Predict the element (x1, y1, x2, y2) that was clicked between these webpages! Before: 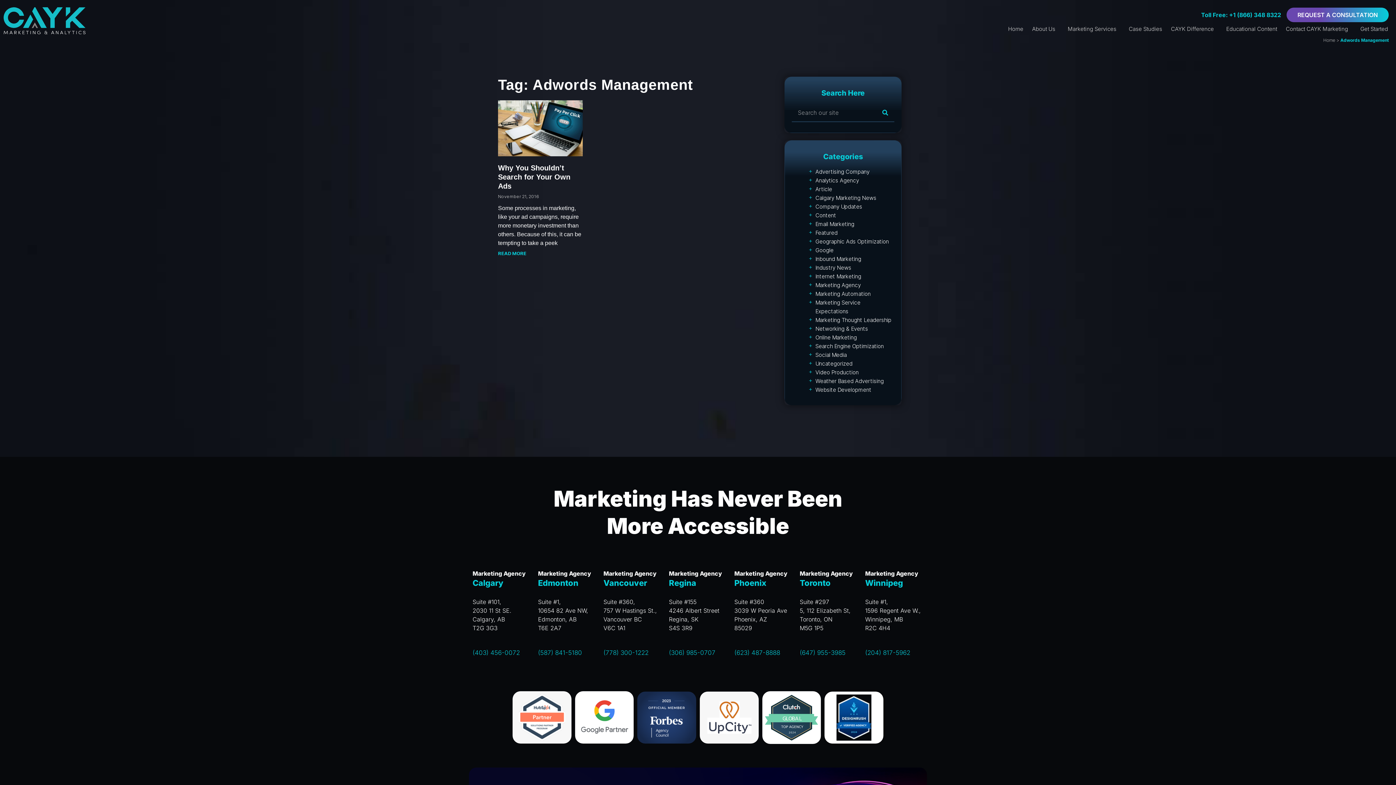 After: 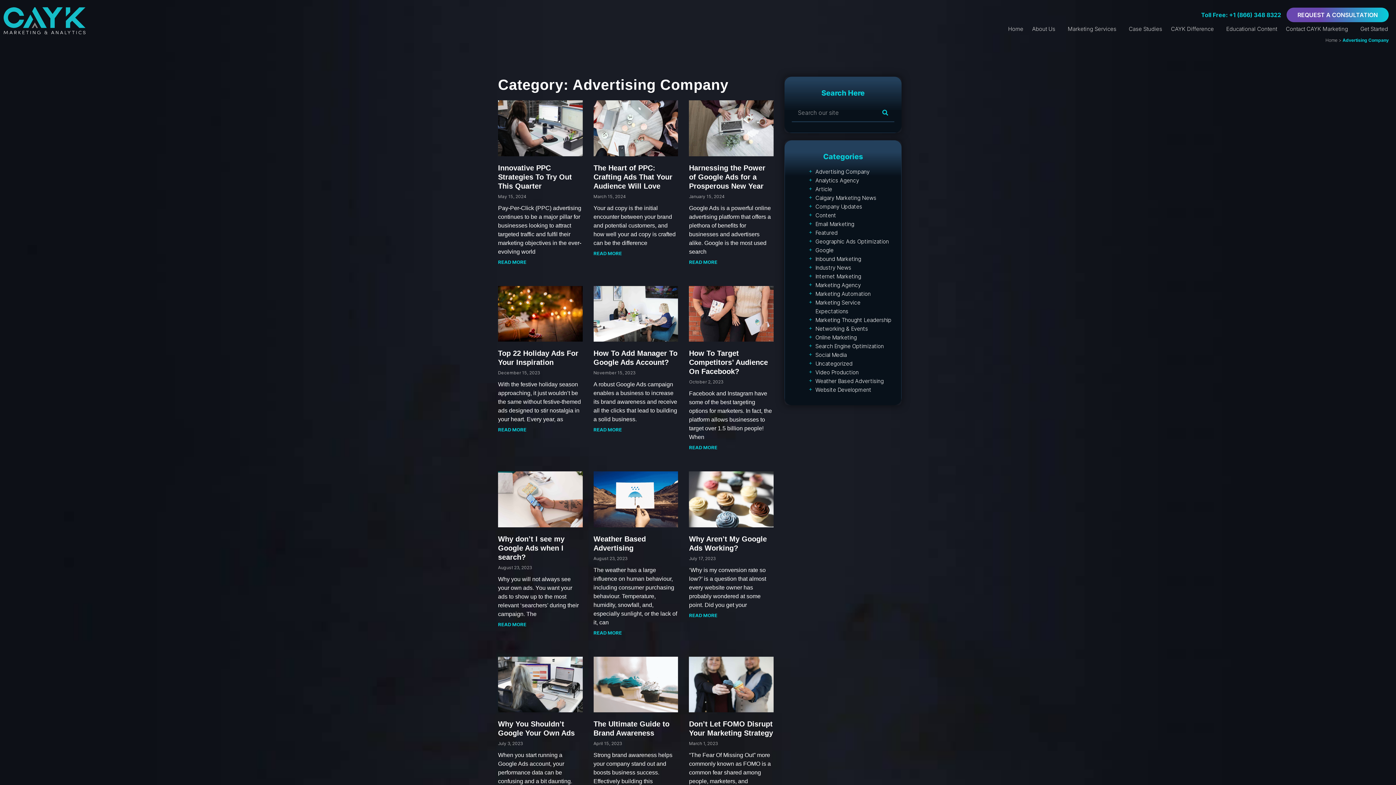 Action: label: Advertising Company bbox: (815, 168, 869, 175)